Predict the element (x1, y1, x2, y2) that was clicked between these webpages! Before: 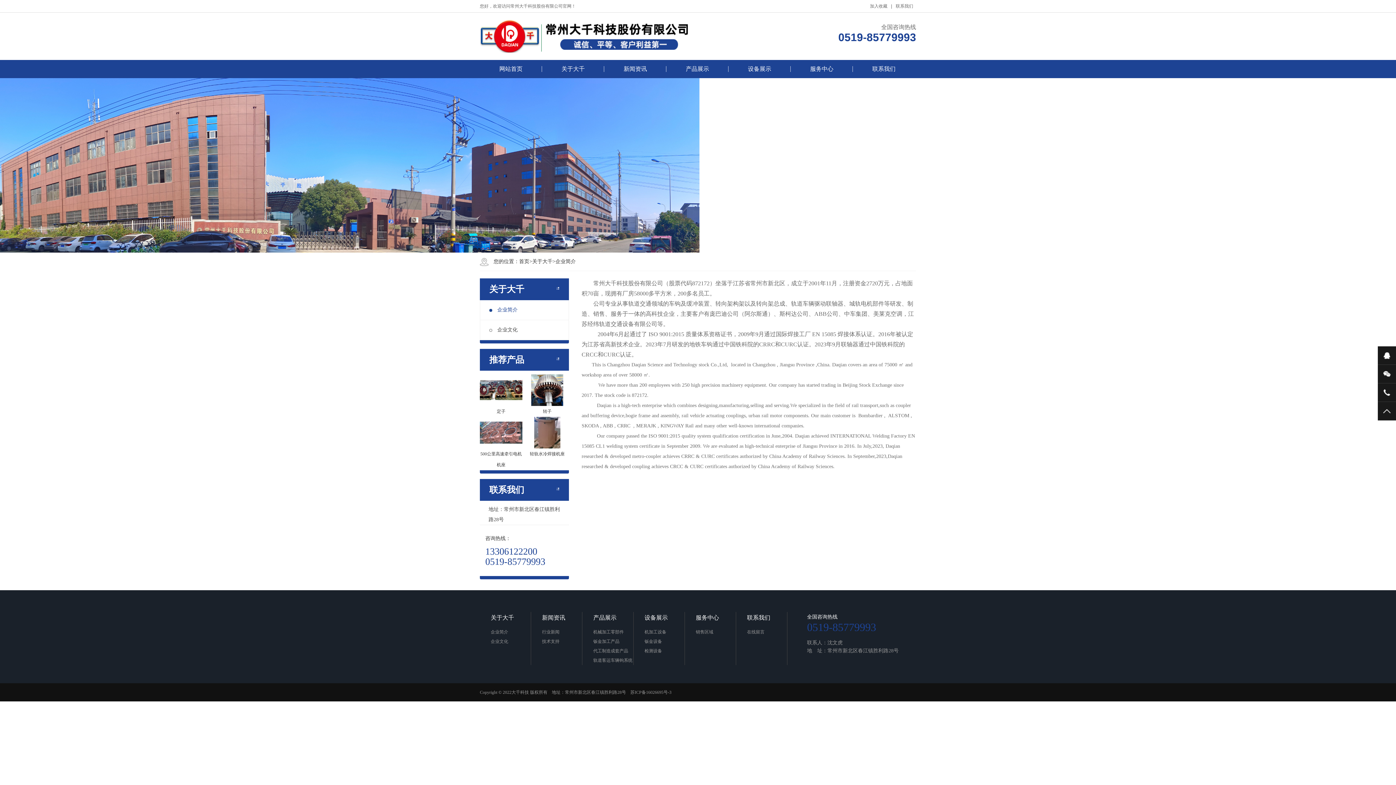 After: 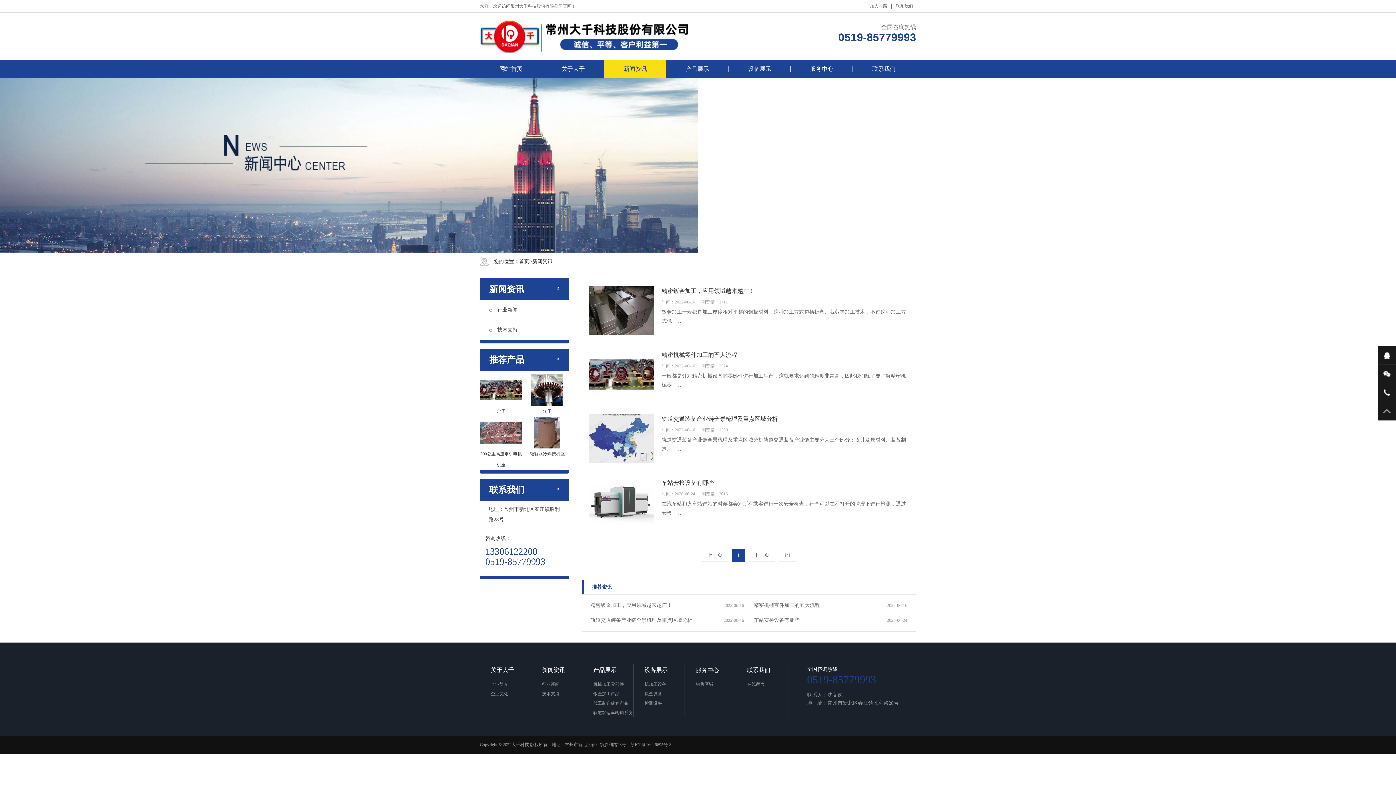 Action: bbox: (604, 60, 666, 78) label: 新闻资讯